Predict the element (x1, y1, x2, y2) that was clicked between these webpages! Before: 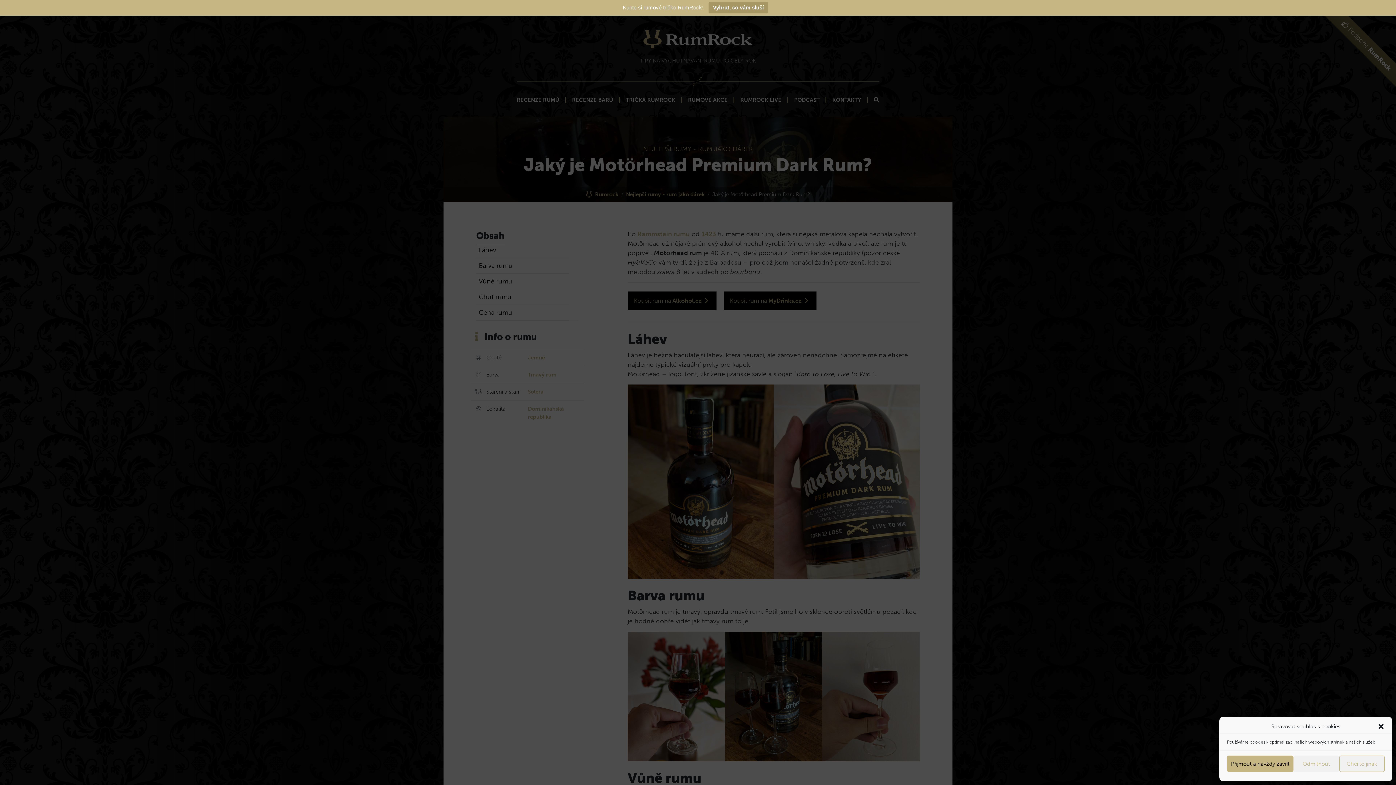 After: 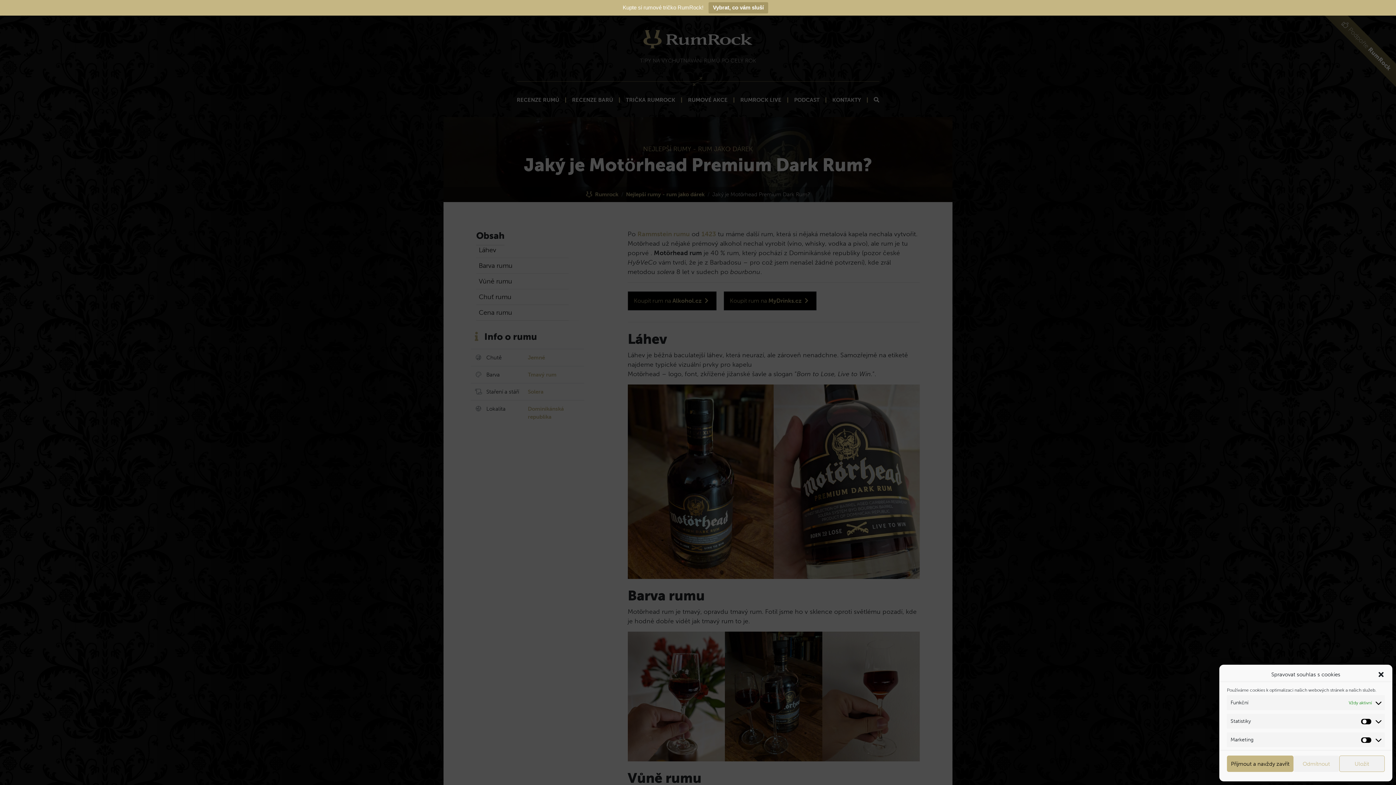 Action: label: Chci to jinak bbox: (1339, 756, 1385, 772)